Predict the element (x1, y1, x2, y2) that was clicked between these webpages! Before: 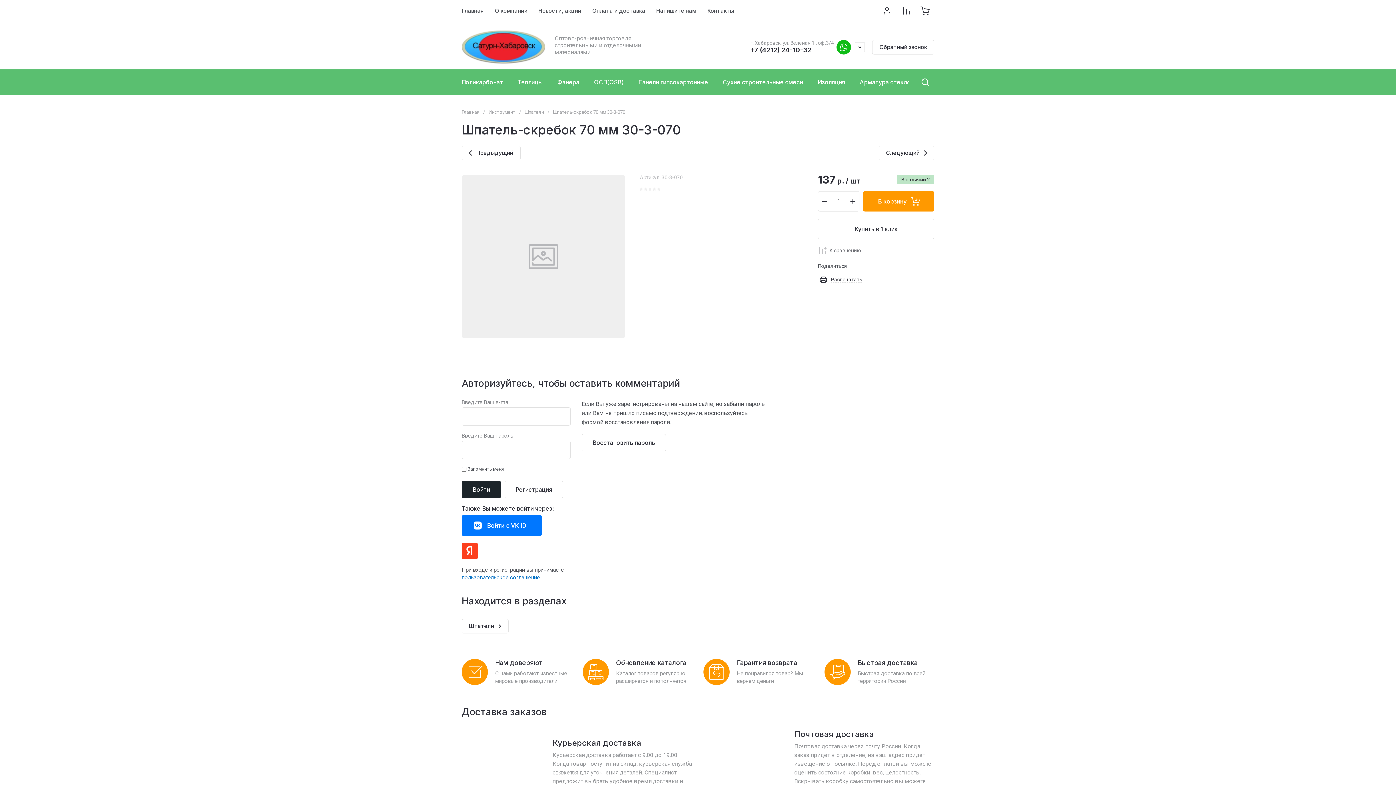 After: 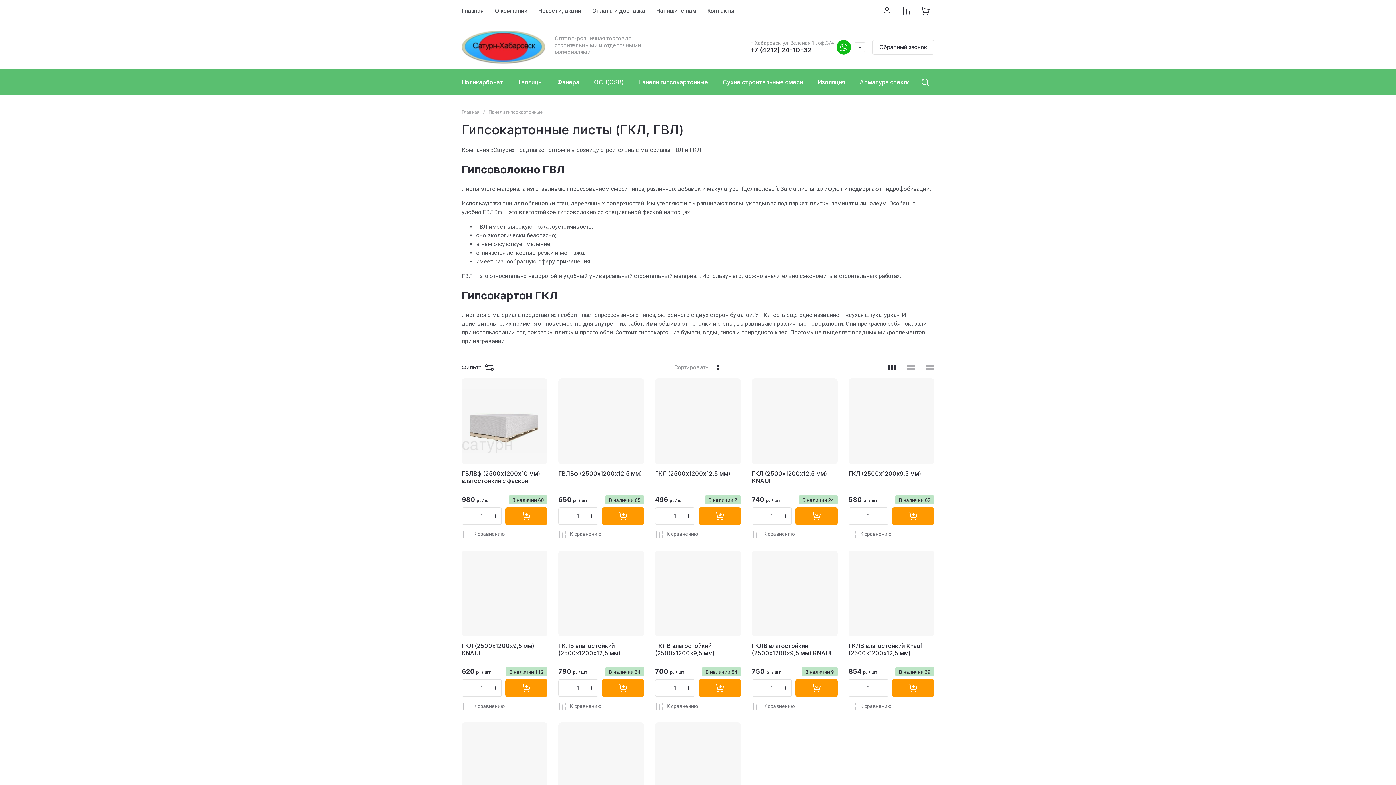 Action: bbox: (631, 69, 715, 94) label: Панели гипсокартонные